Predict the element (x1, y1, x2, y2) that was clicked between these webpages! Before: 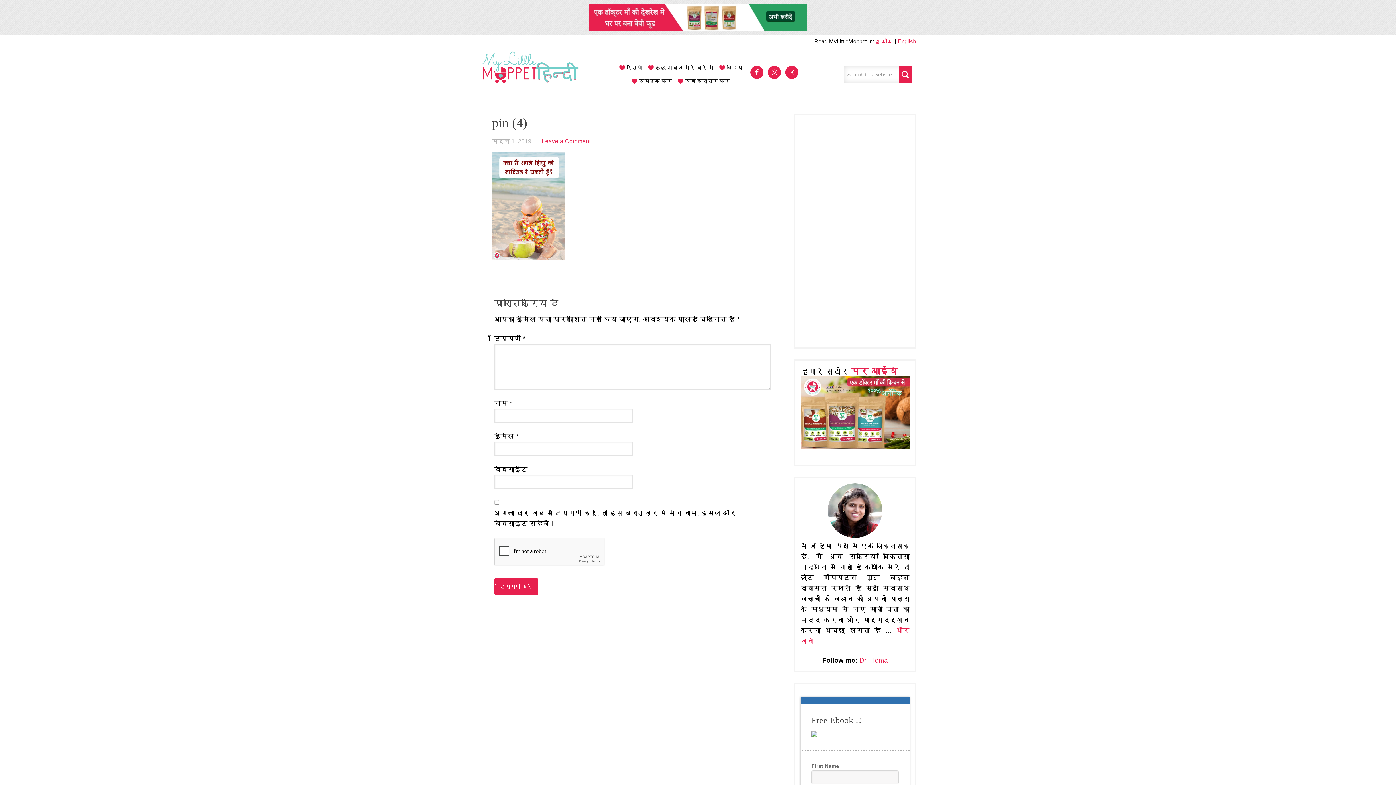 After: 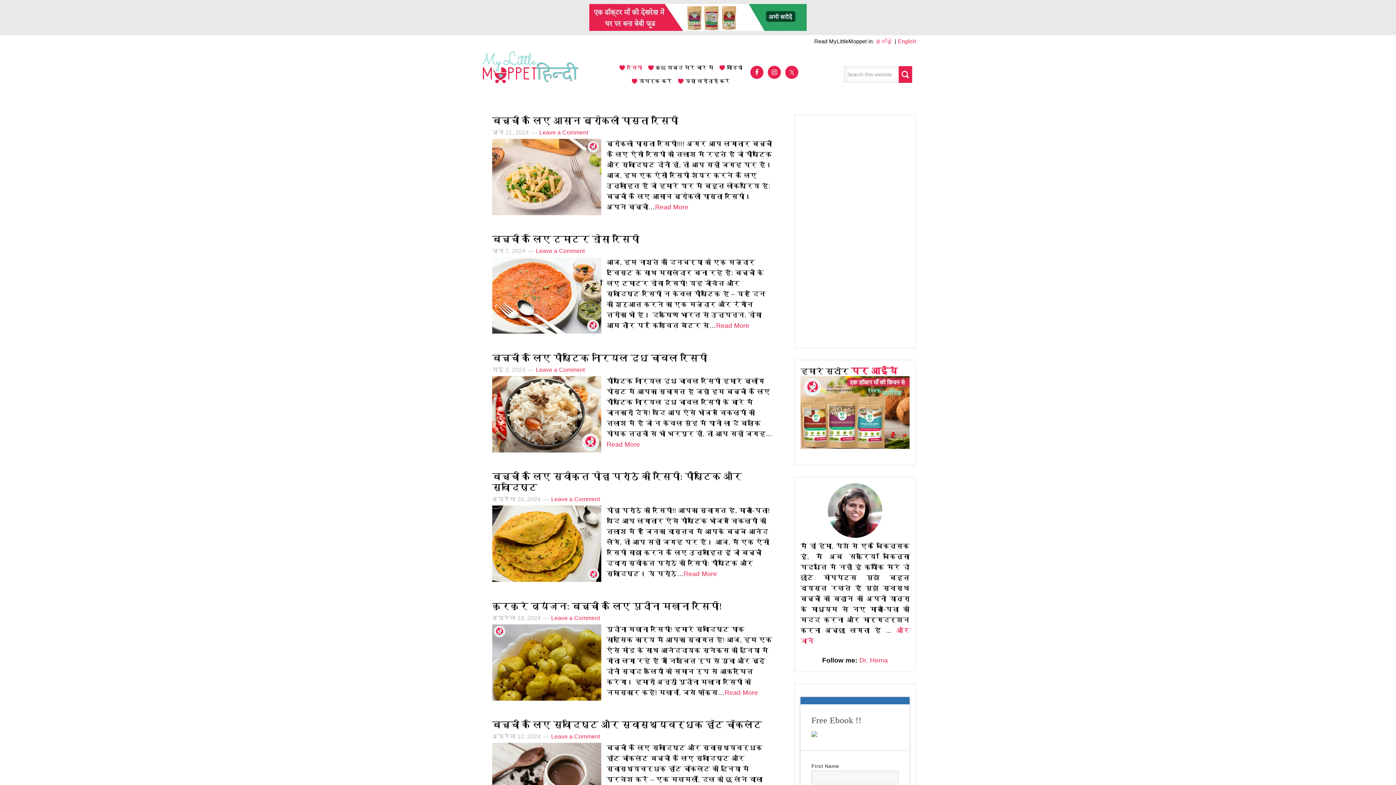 Action: label: रेसिपी bbox: (619, 61, 647, 74)